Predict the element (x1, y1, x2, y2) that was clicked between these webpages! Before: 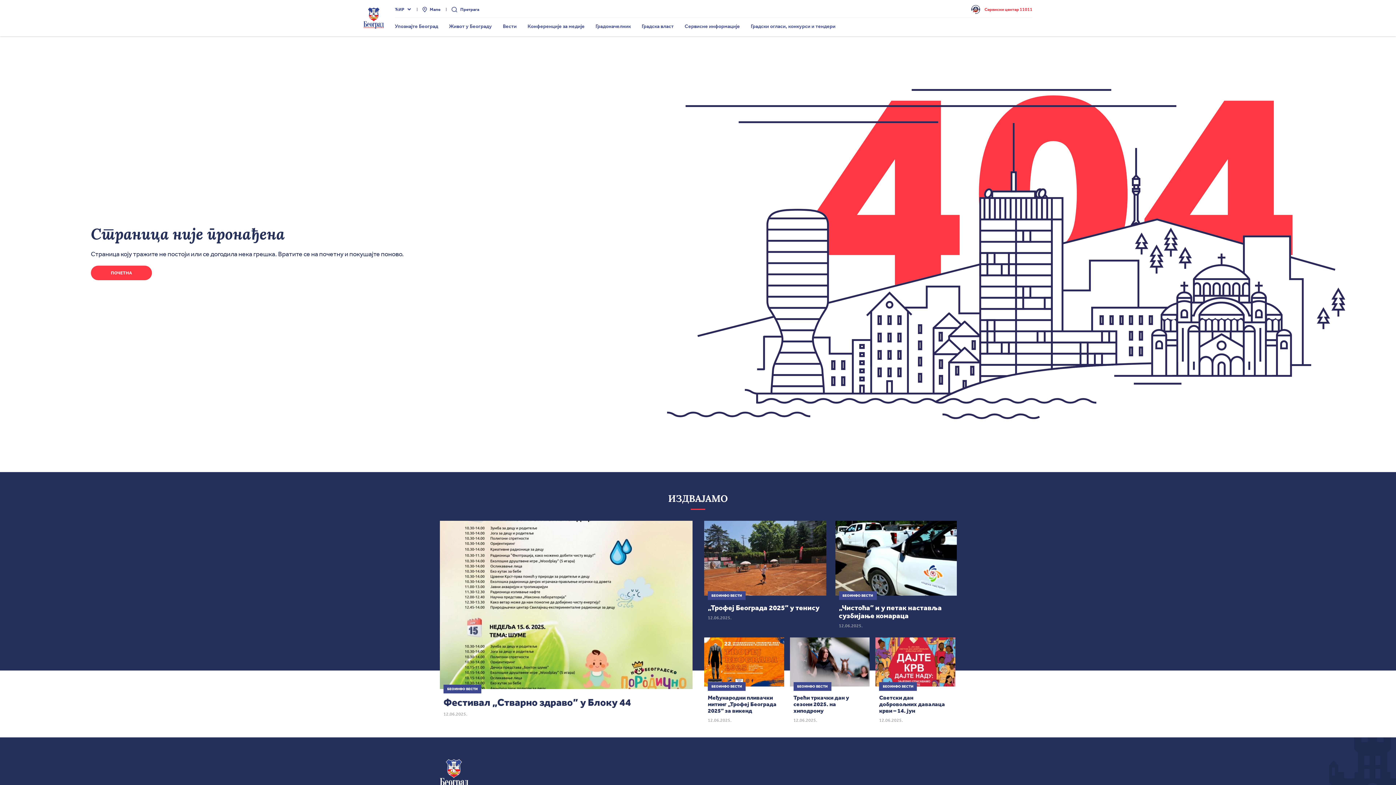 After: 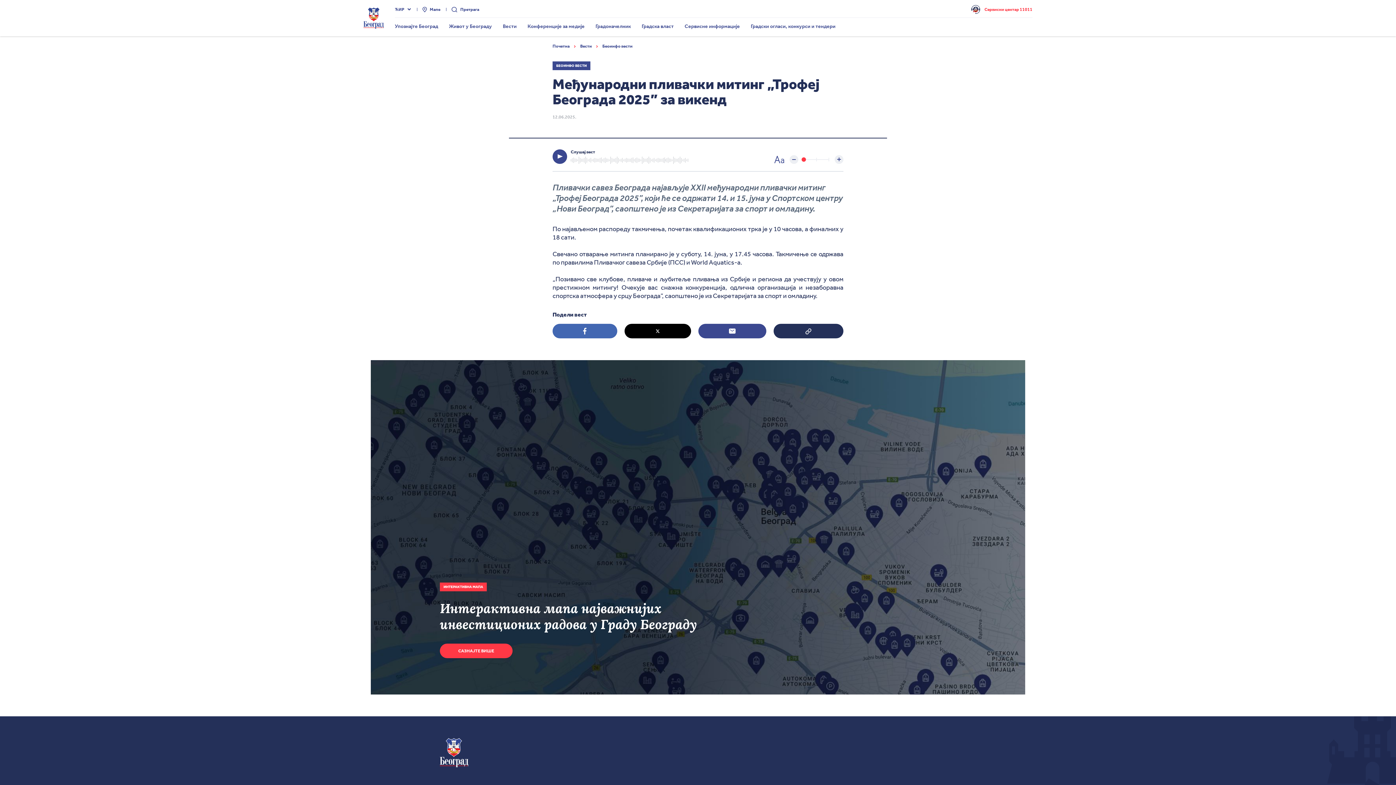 Action: bbox: (704, 637, 784, 723) label: БЕОИНФО ВЕСТИ
Међународни пливачки митинг „Трофеј Београда 2025” за викенд
12.06.2025.